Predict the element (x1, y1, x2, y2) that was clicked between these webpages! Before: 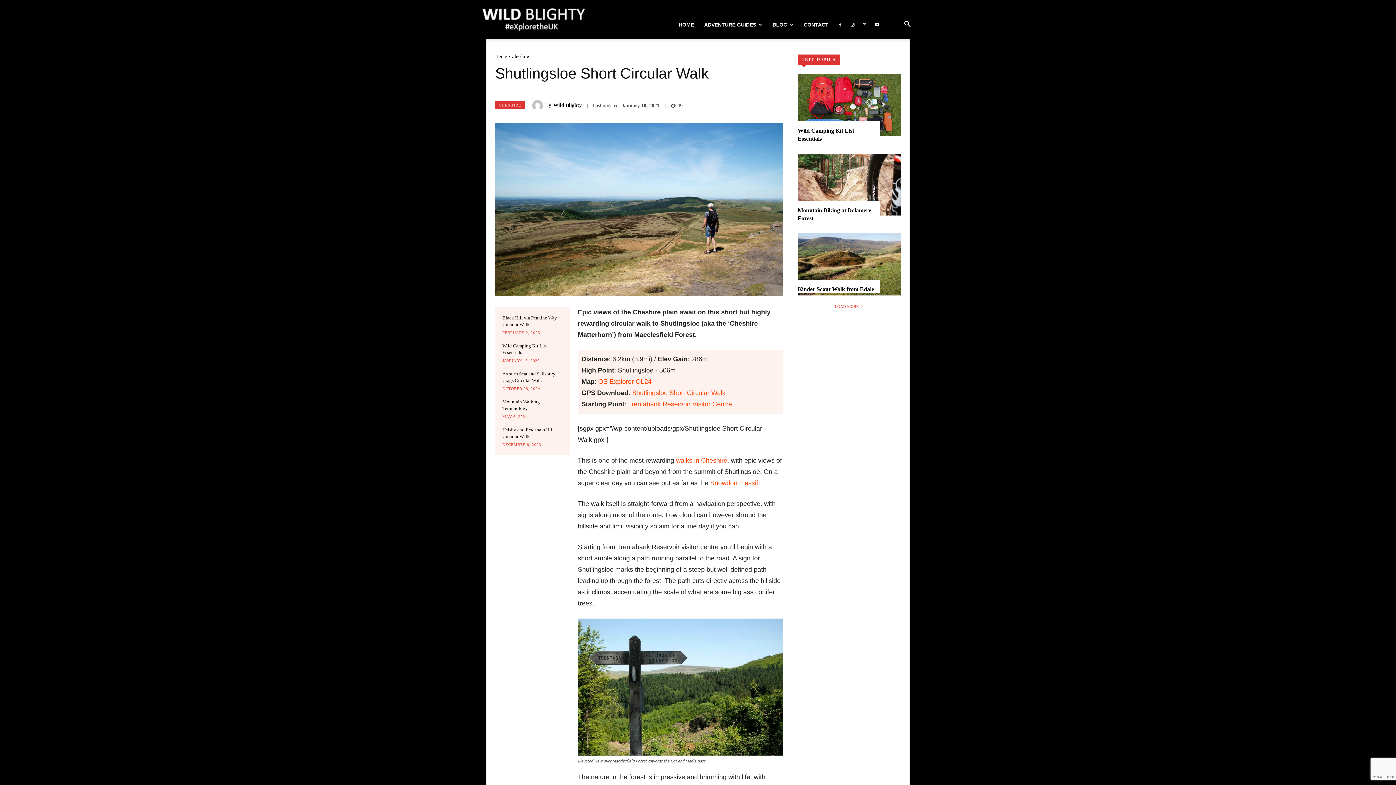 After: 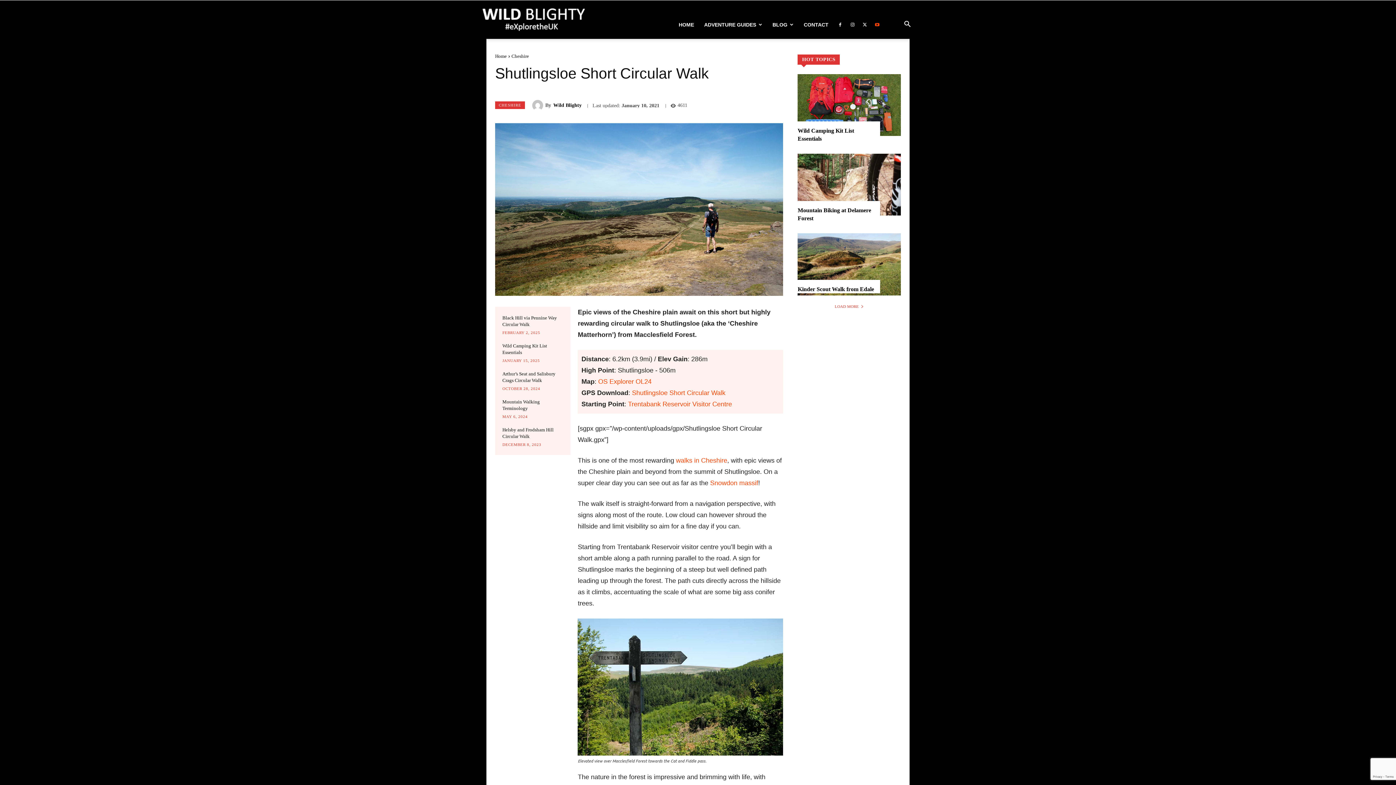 Action: bbox: (872, 10, 882, 38)